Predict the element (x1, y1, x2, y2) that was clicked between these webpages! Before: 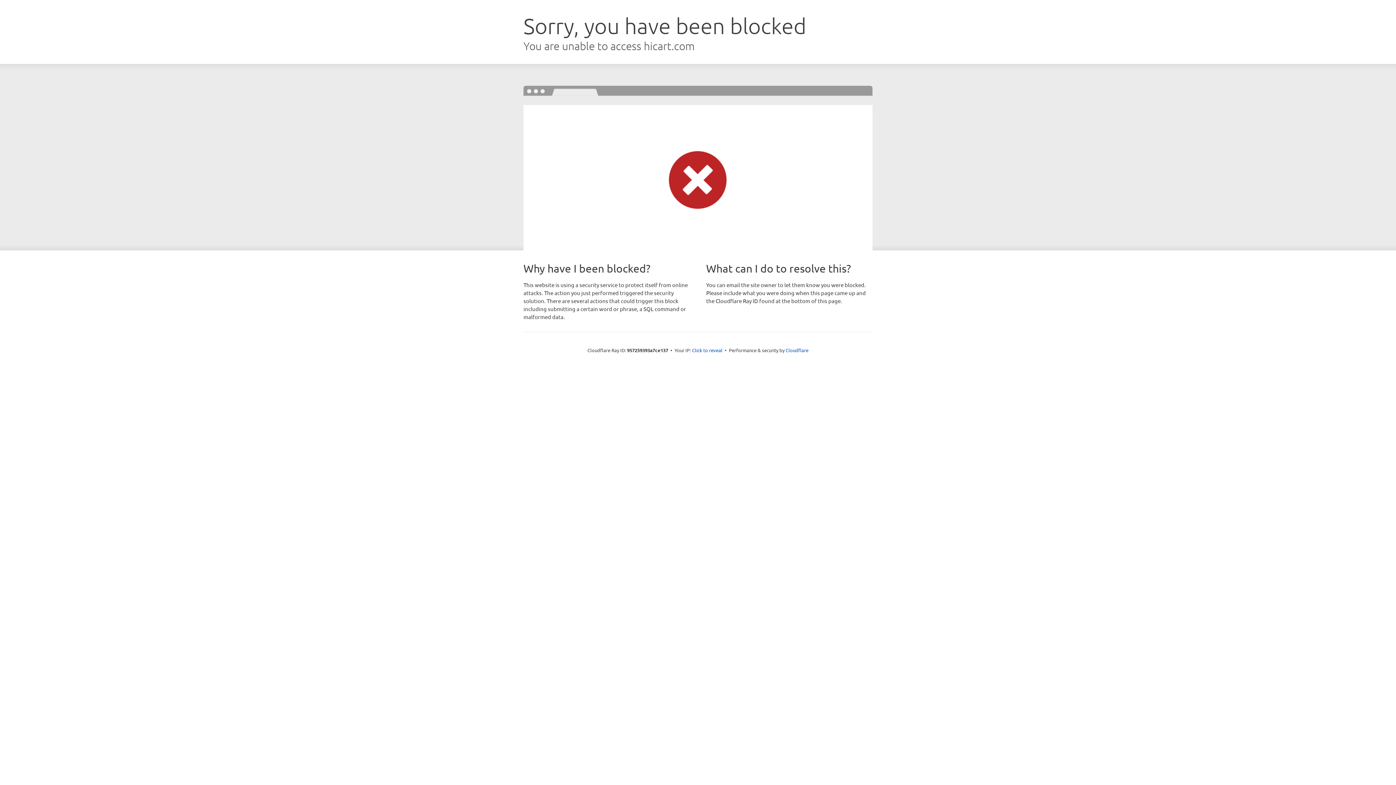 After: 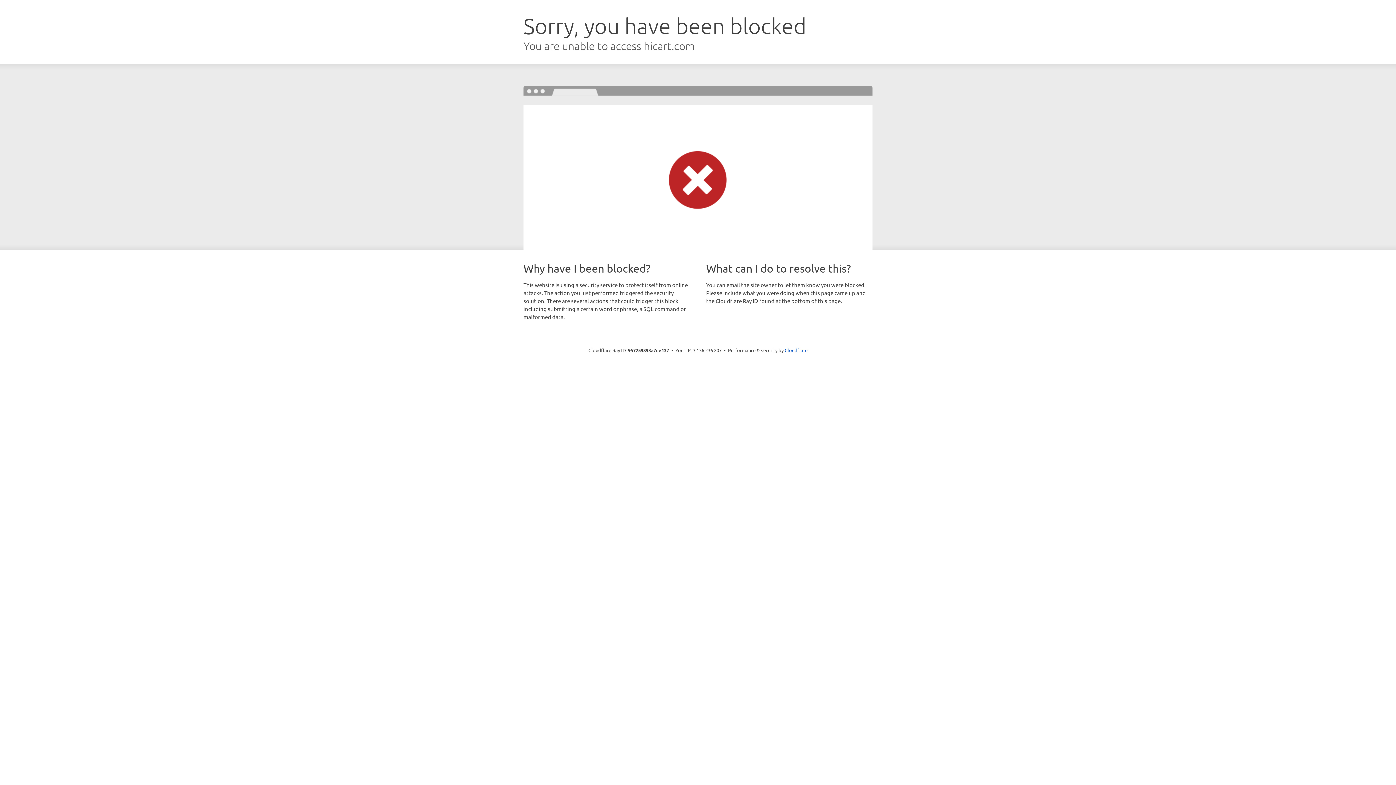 Action: label: Click to reveal bbox: (692, 346, 722, 353)